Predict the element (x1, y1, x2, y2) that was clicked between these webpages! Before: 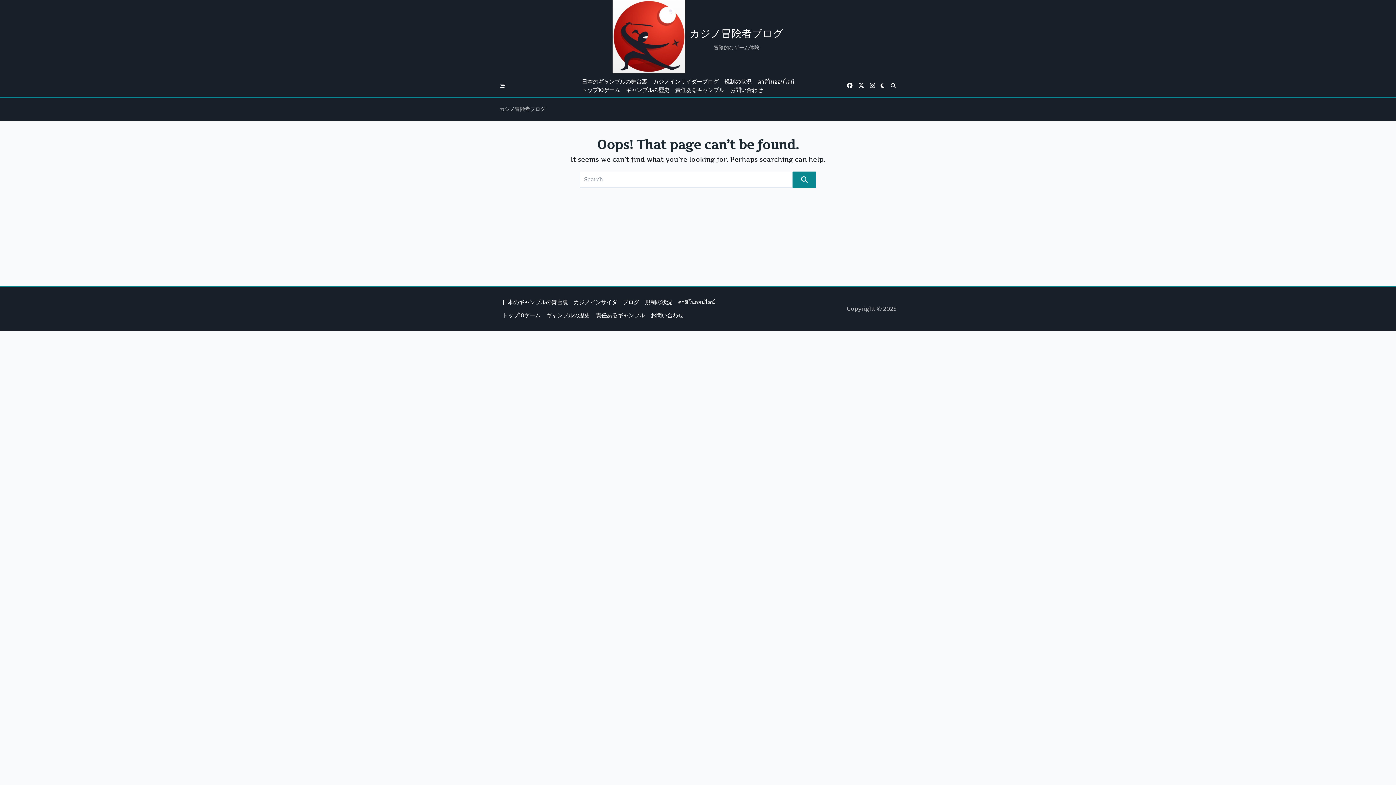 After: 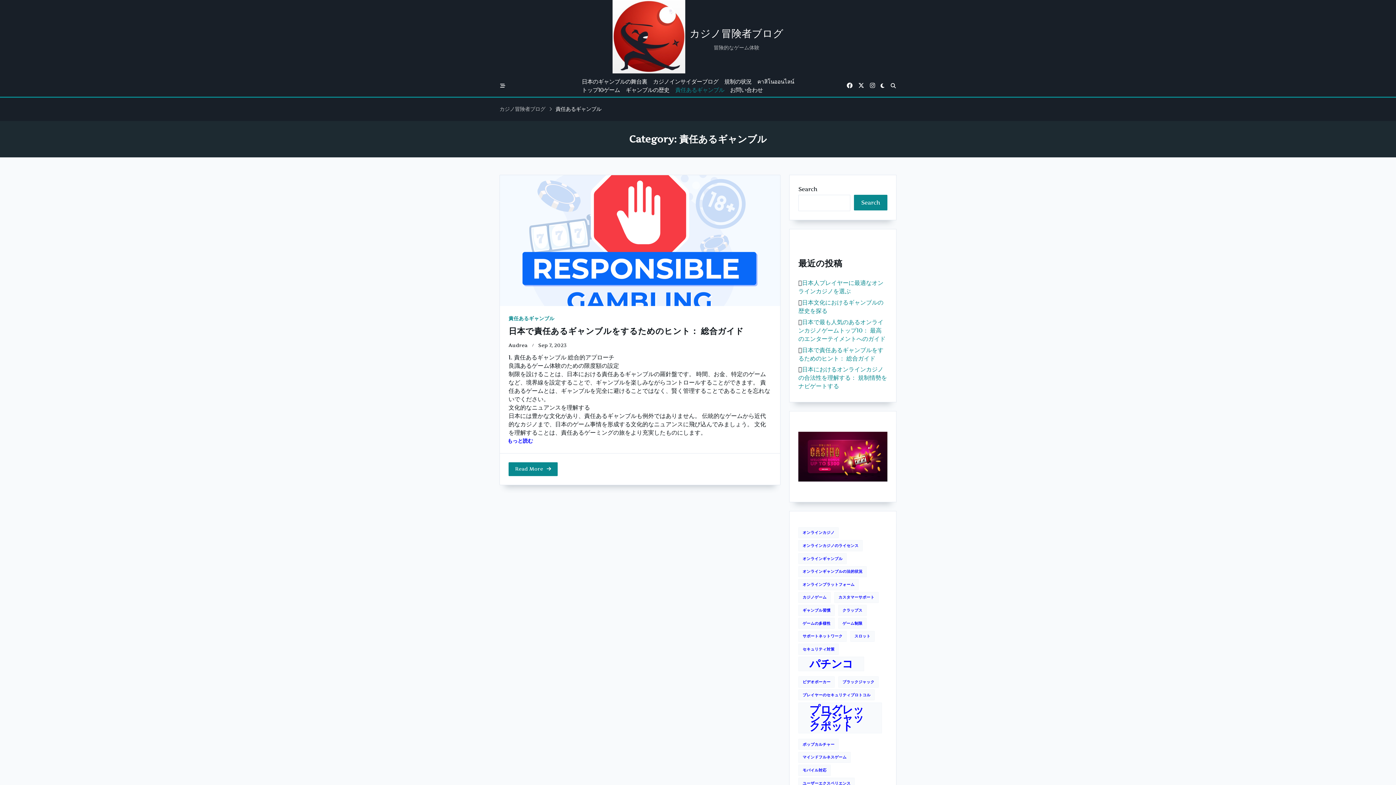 Action: bbox: (672, 85, 727, 94) label: 責任あるギャンブル